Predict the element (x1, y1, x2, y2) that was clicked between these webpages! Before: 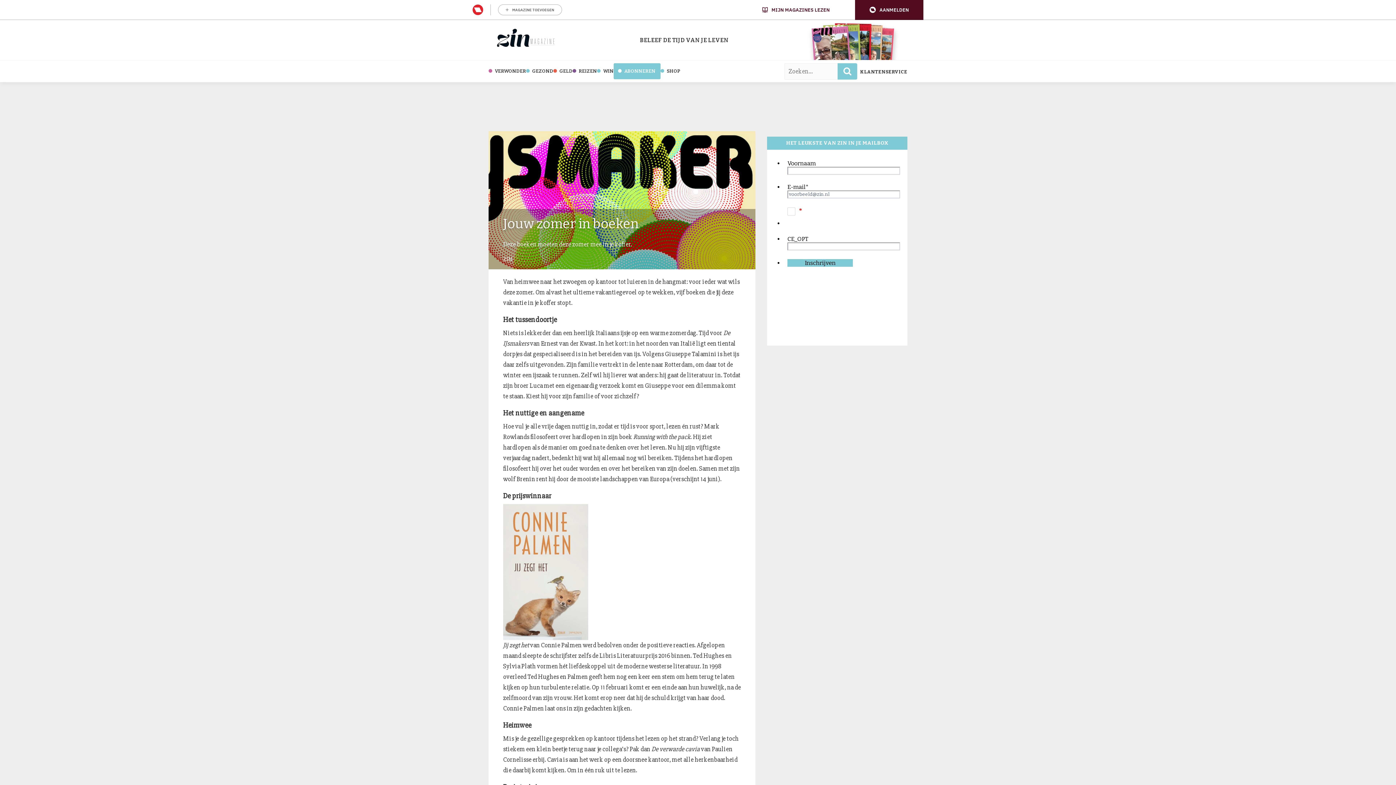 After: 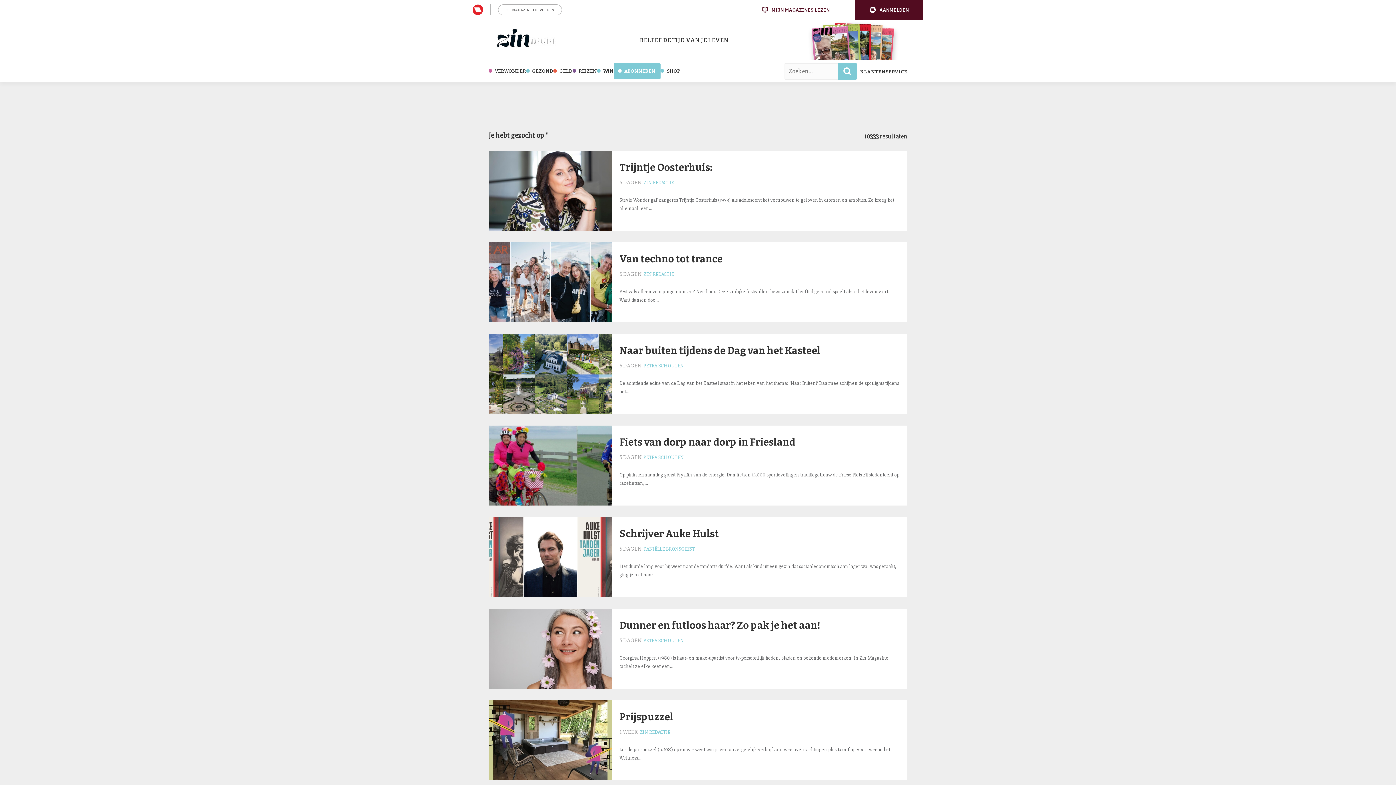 Action: bbox: (837, 63, 857, 79)